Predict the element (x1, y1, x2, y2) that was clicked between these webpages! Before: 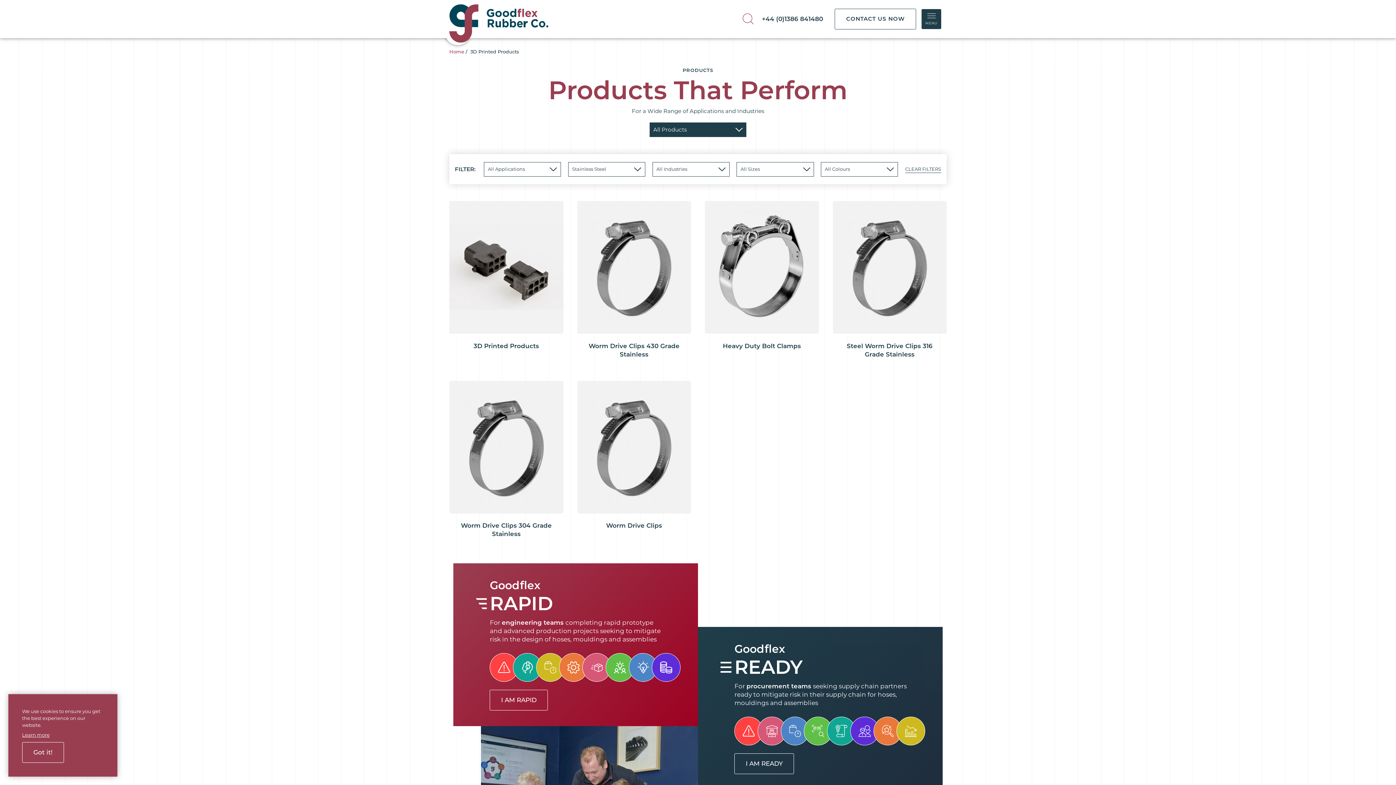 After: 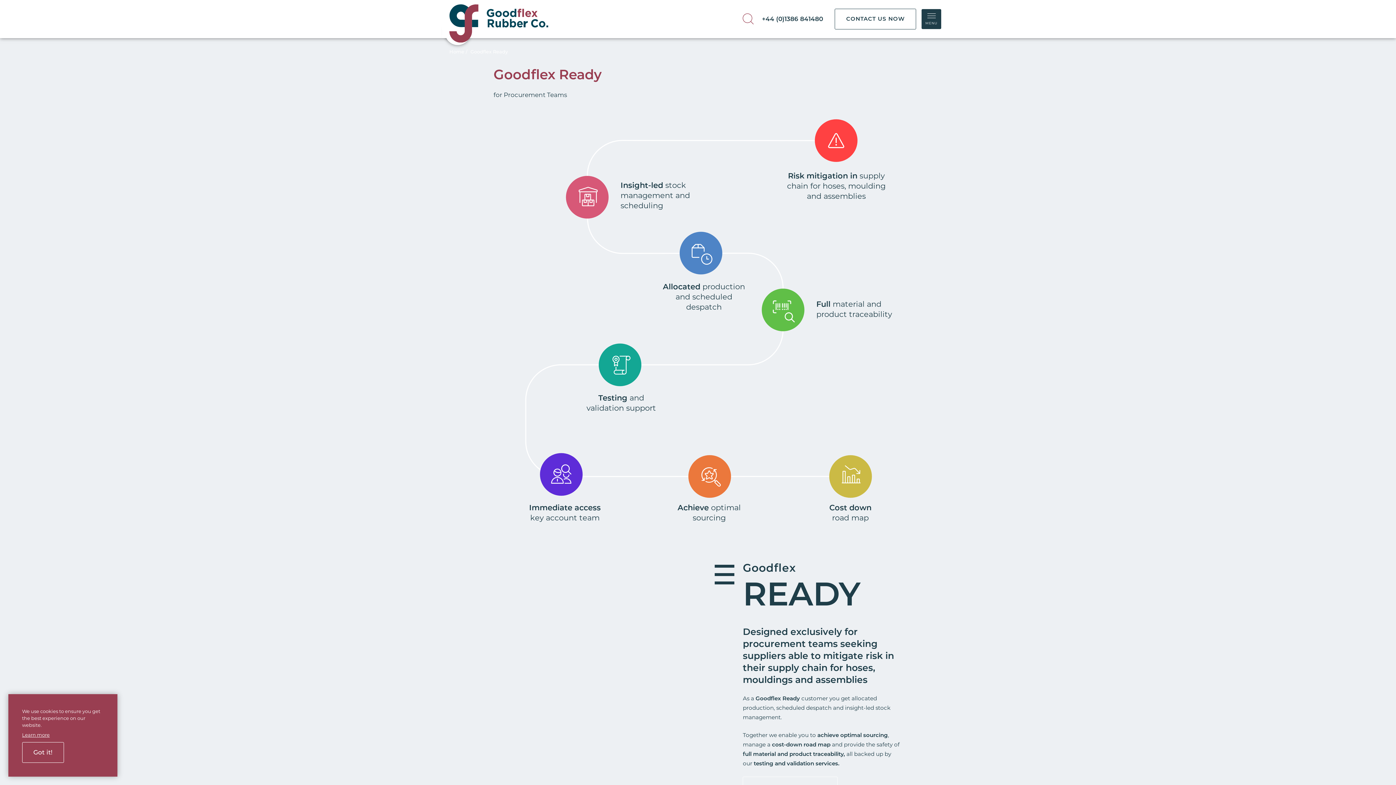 Action: bbox: (734, 717, 919, 745)